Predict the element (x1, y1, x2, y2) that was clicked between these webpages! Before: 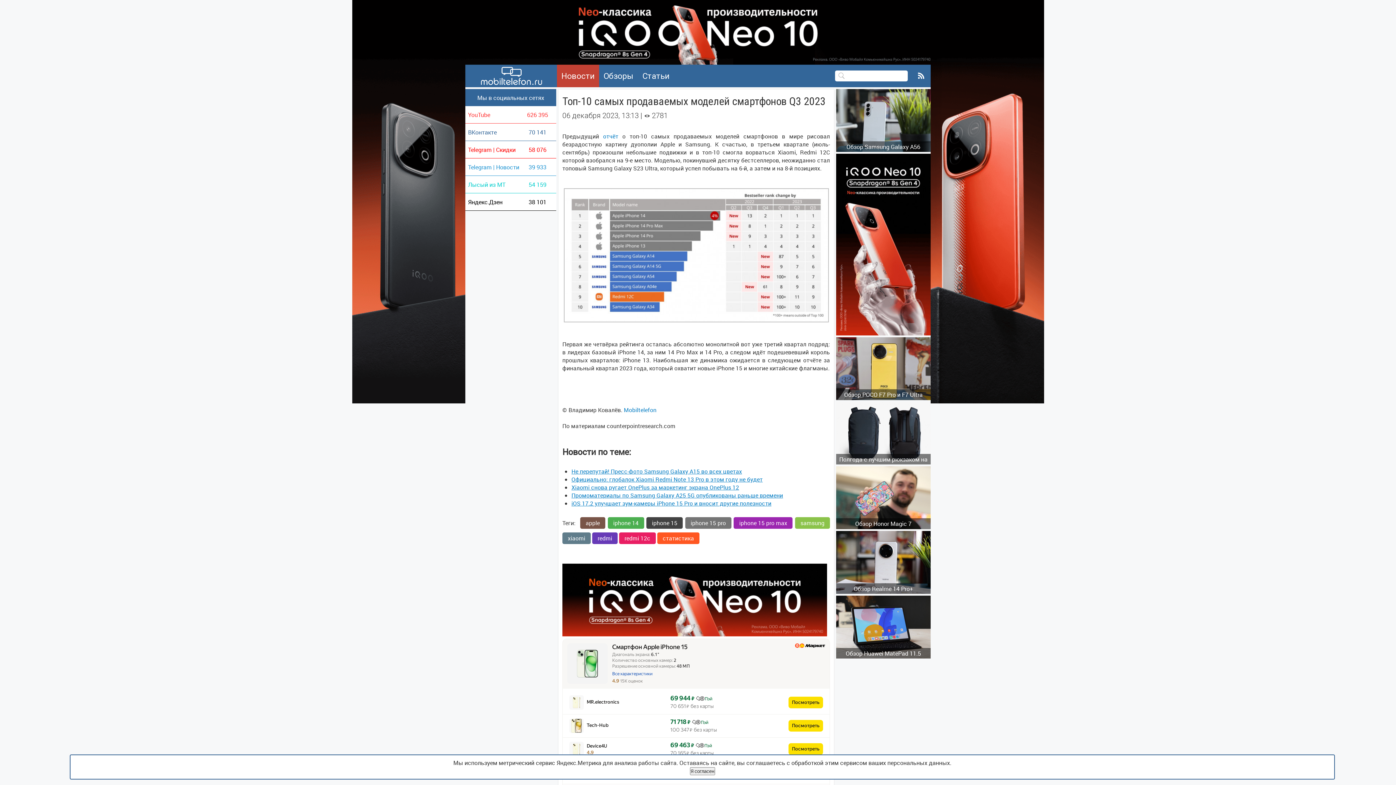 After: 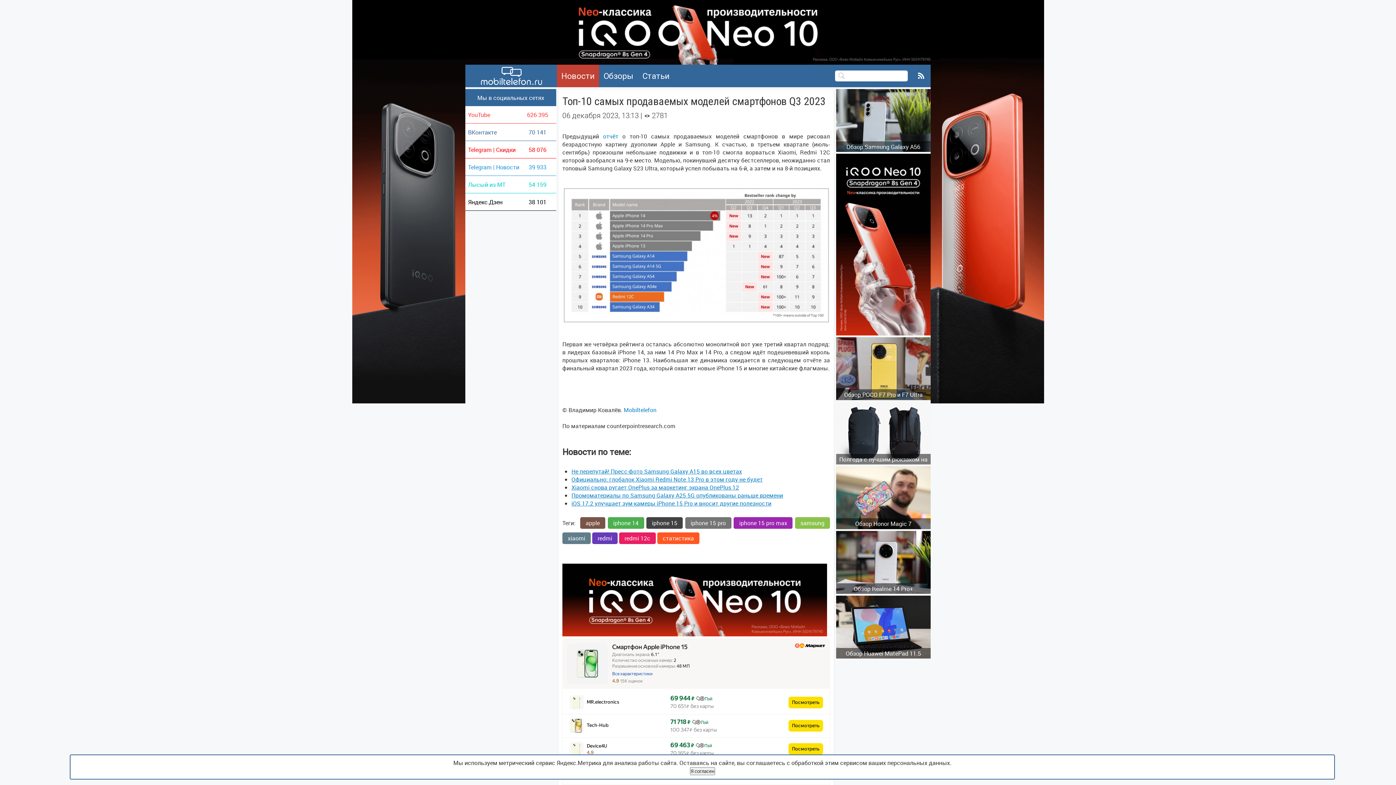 Action: bbox: (836, 329, 930, 337)